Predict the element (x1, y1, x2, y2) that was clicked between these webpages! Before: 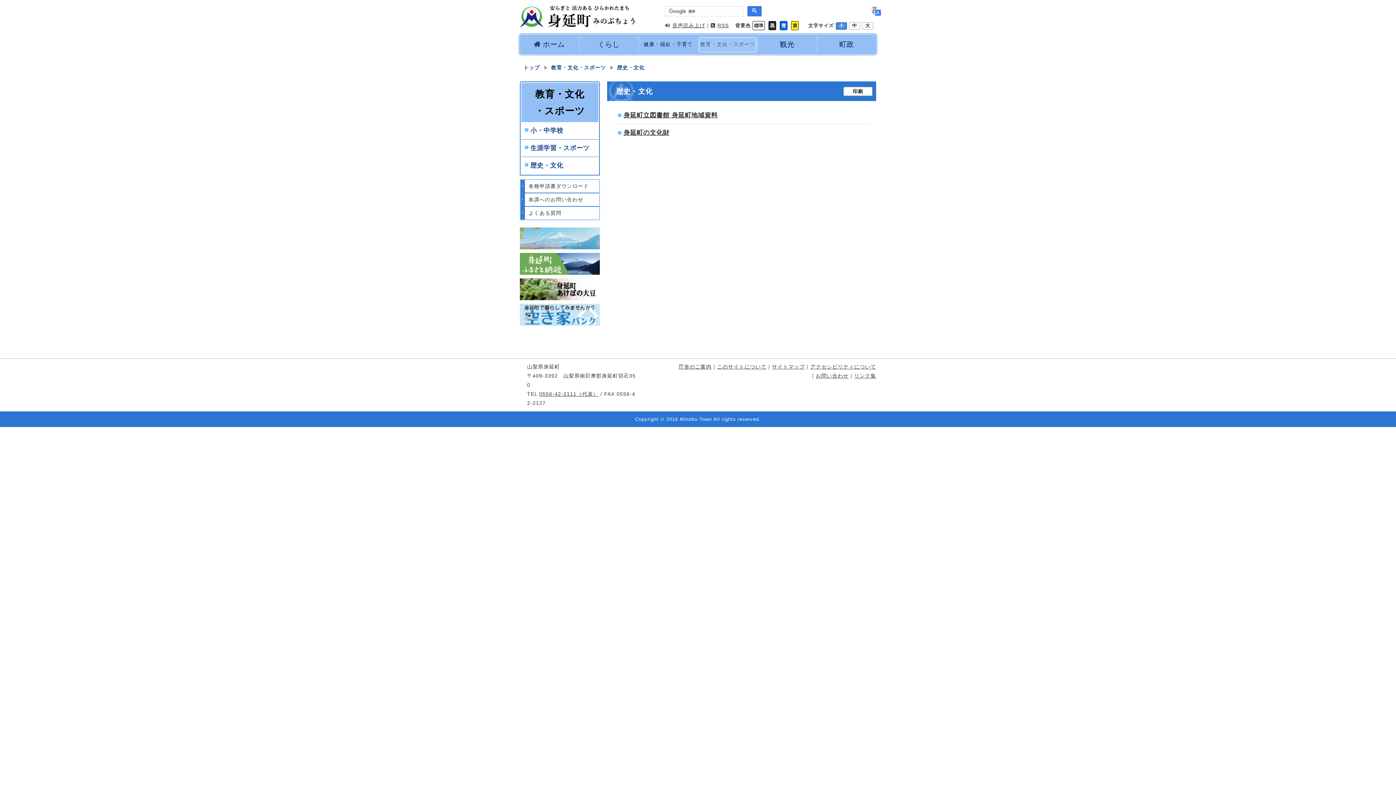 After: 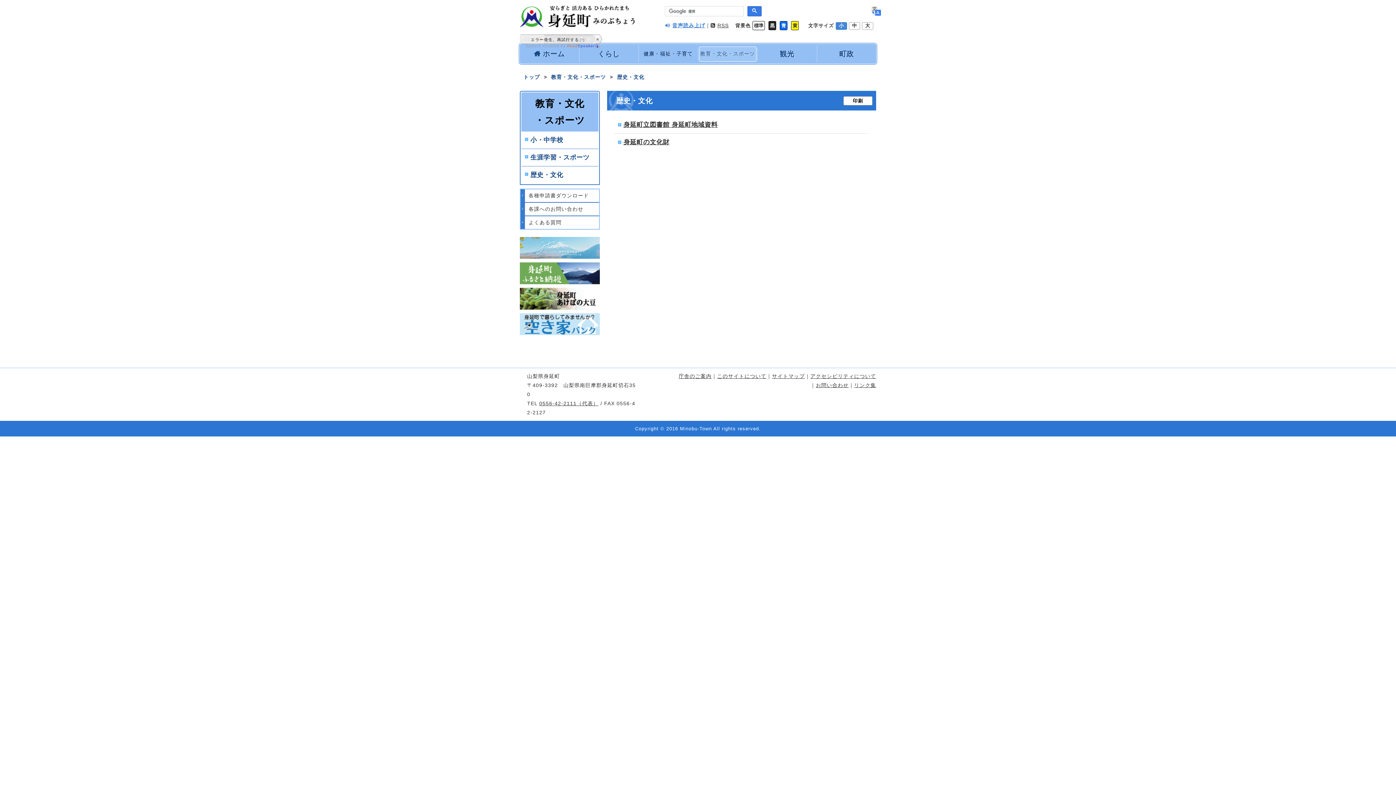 Action: label: 音声読み上げ bbox: (665, 22, 705, 28)